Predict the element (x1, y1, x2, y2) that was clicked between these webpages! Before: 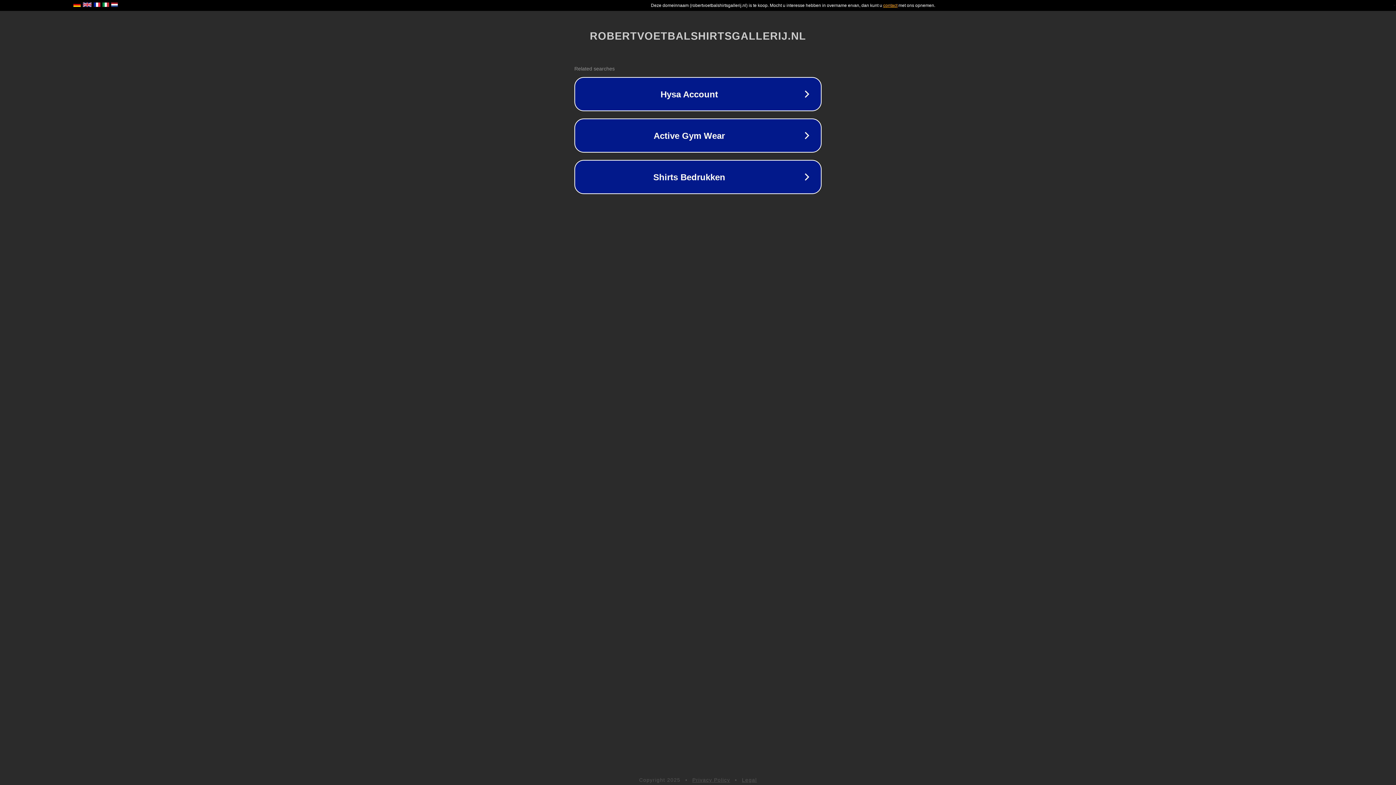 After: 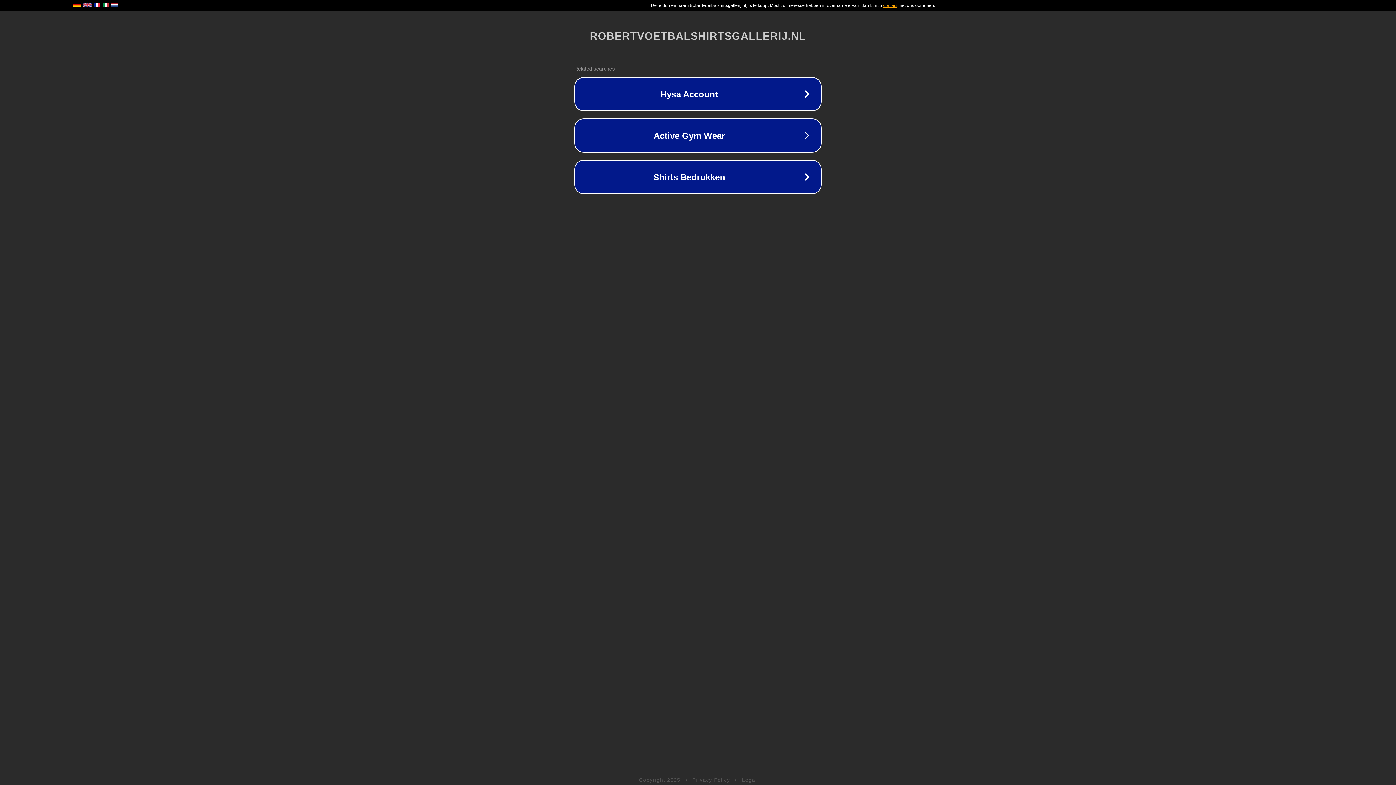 Action: label: Privacy Policy bbox: (692, 777, 730, 783)